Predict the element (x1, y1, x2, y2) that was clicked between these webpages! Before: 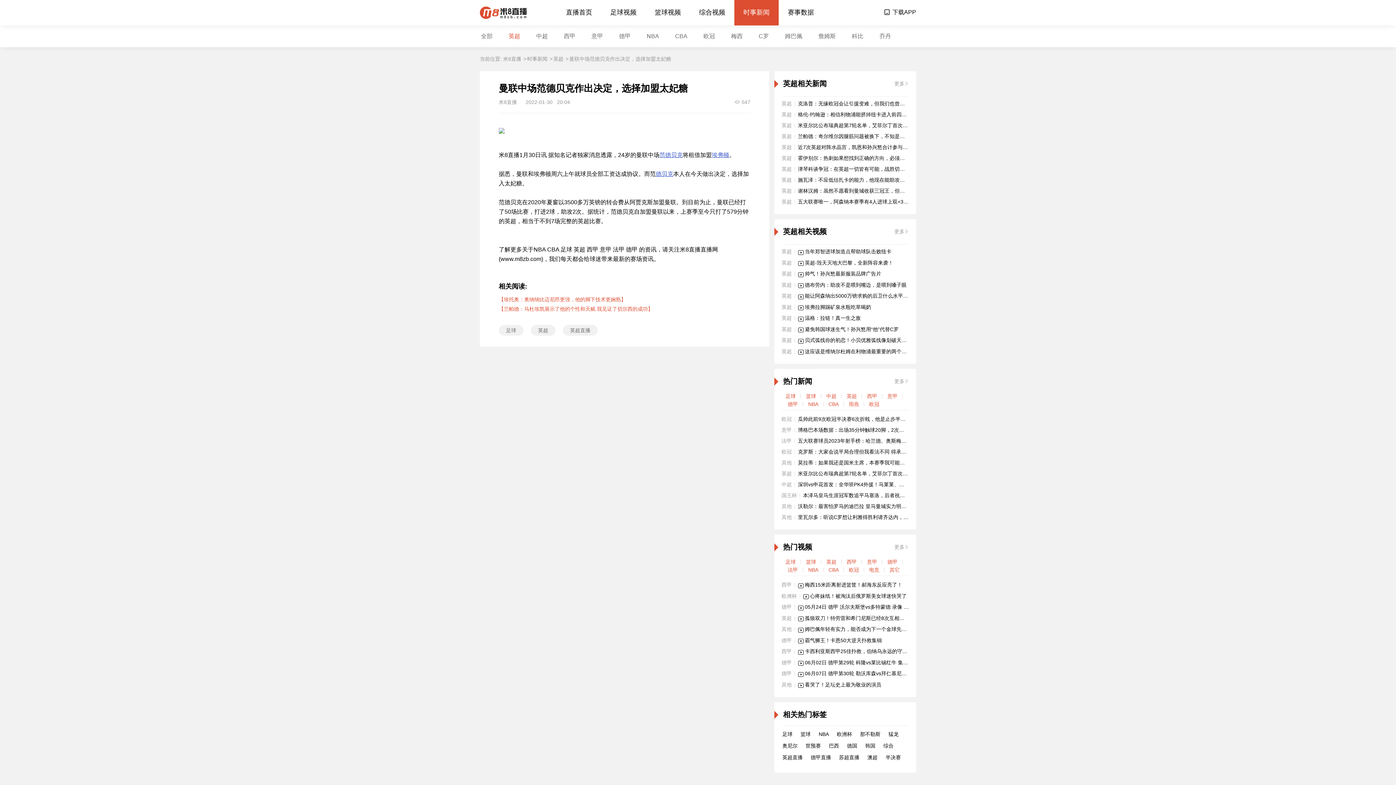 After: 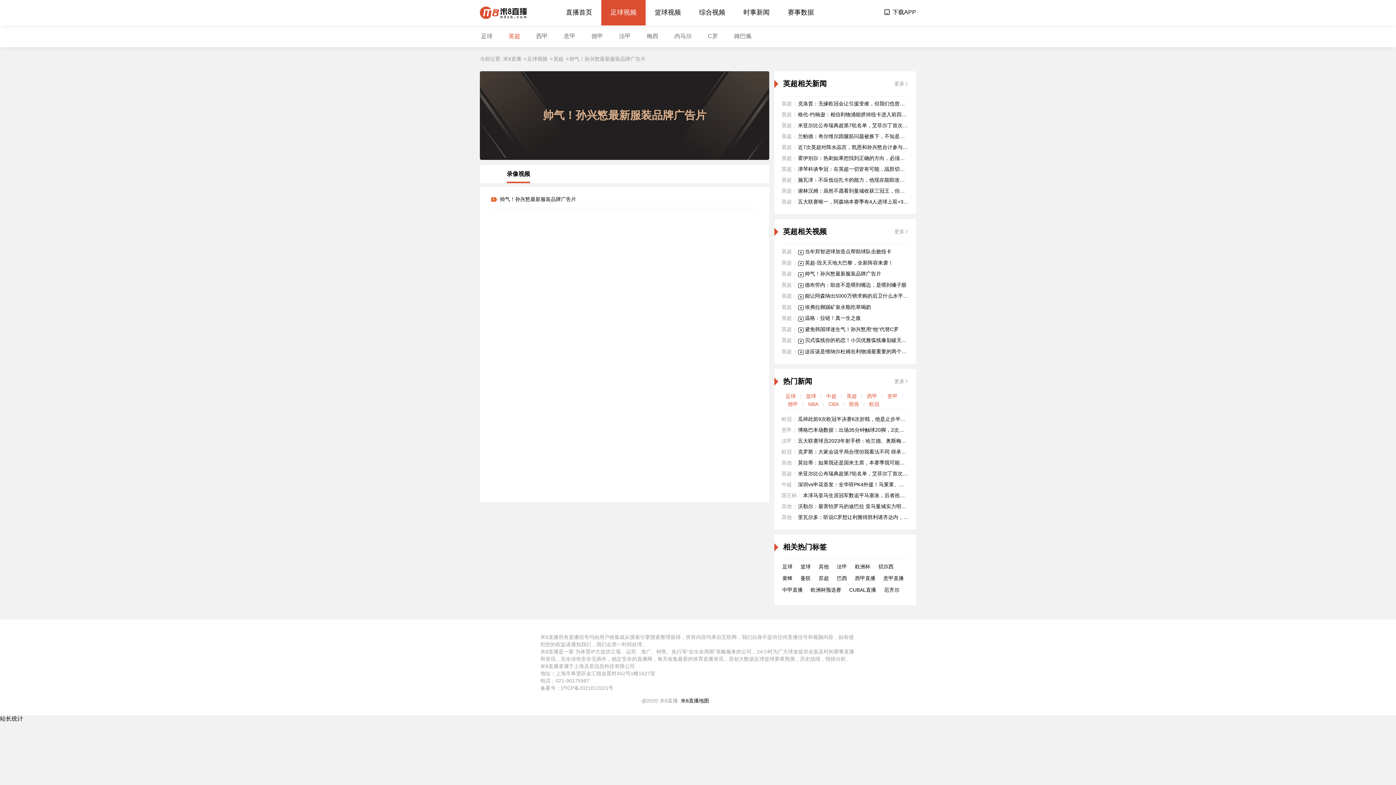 Action: label: 帅气！孙兴慜最新服装品牌广告片 bbox: (805, 270, 881, 276)